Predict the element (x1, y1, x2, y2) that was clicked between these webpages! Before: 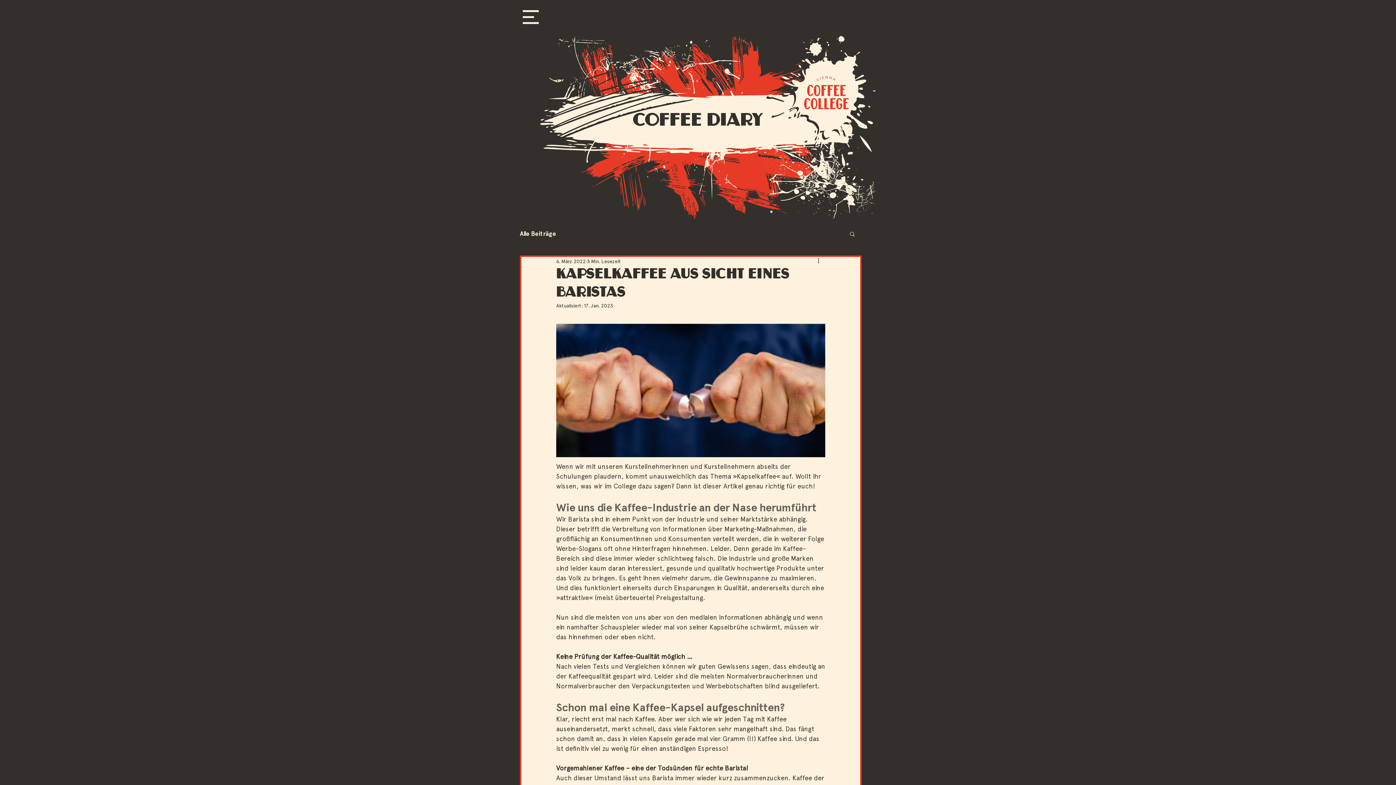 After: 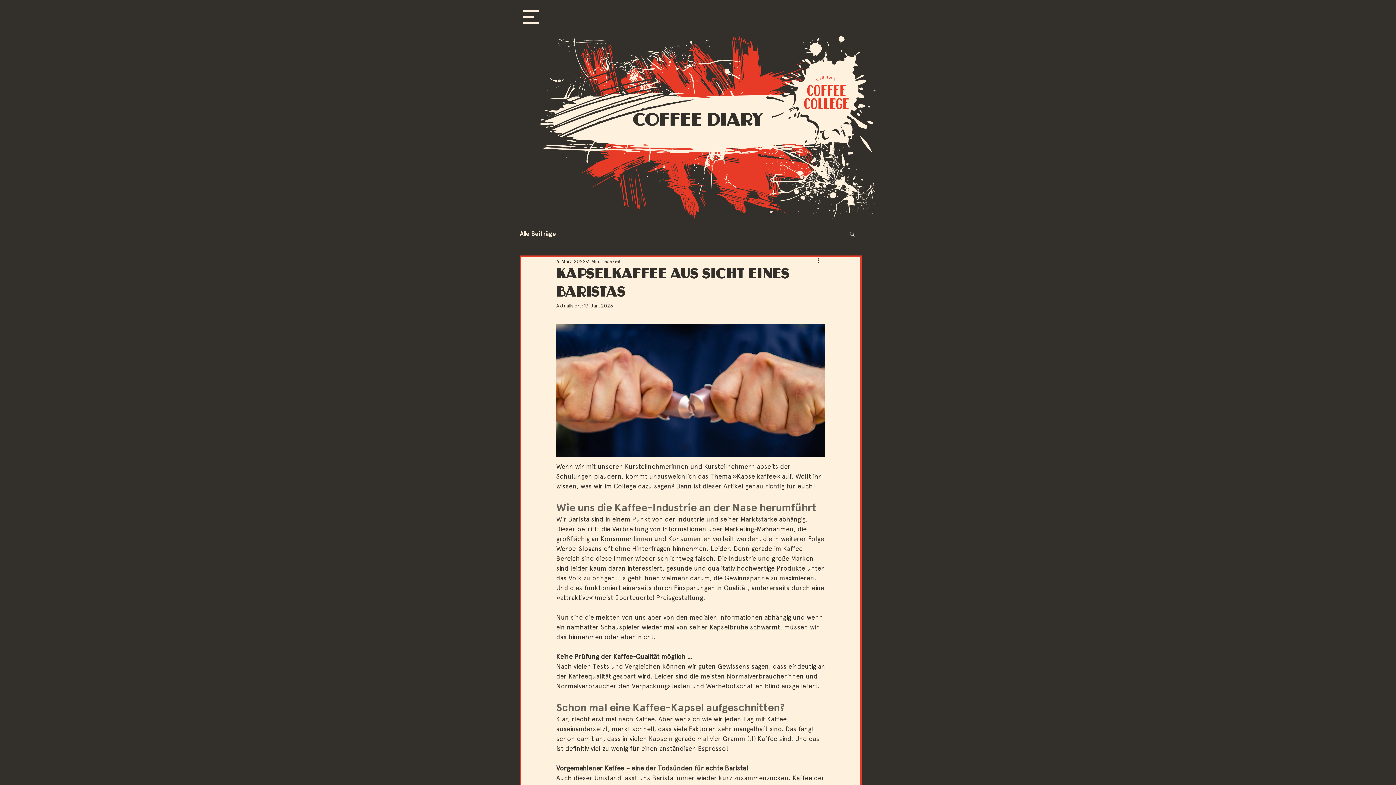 Action: label: Suche bbox: (849, 230, 856, 236)